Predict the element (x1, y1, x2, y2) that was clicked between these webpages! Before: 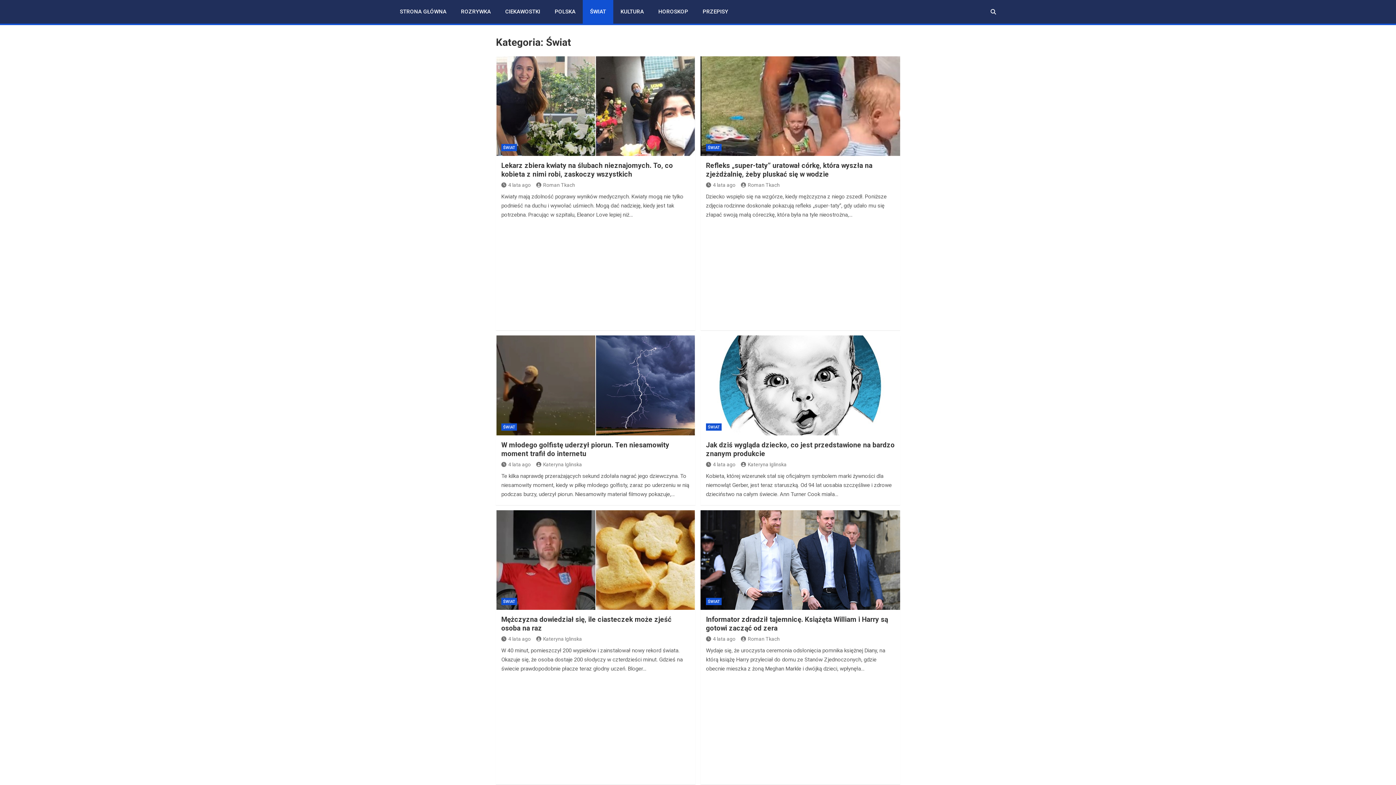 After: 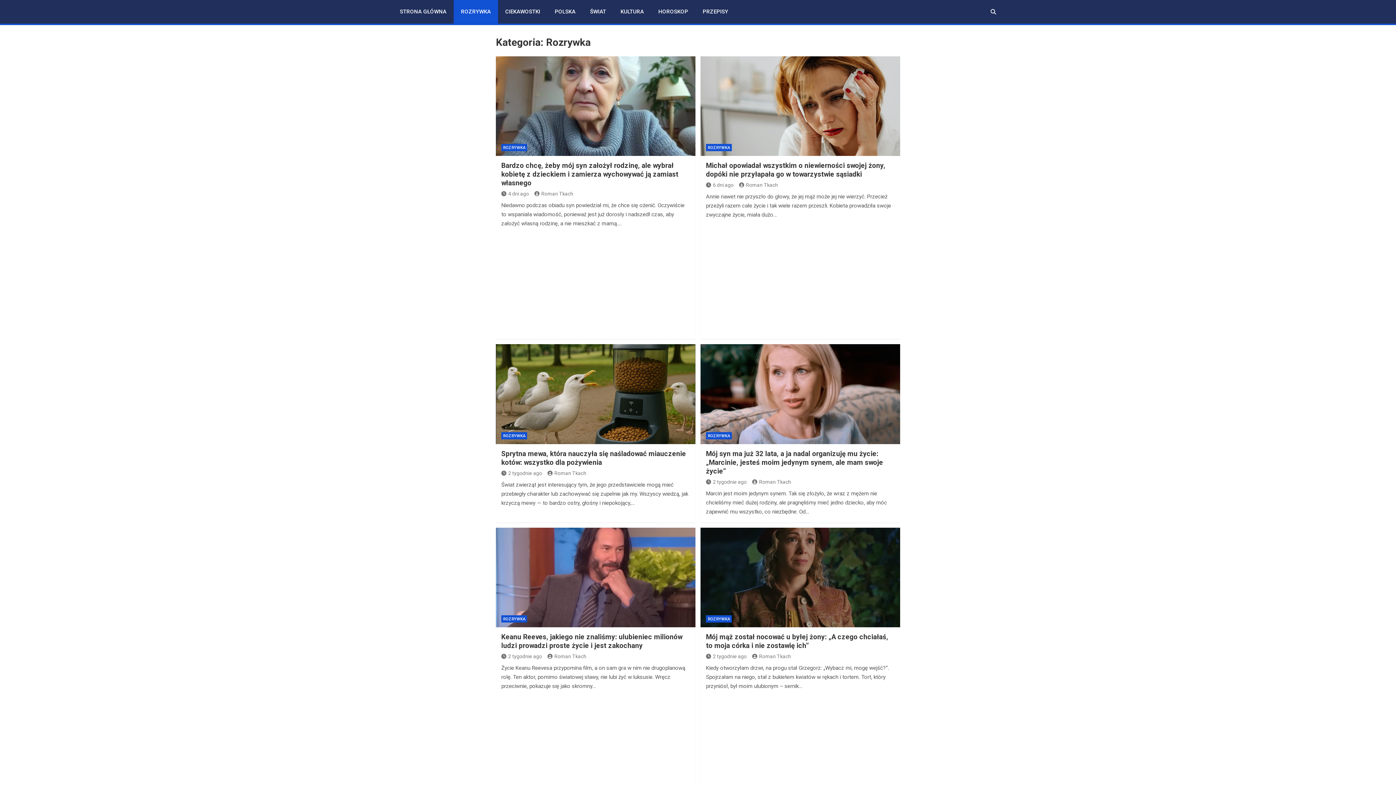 Action: bbox: (453, 0, 498, 23) label: ROZRYWKA